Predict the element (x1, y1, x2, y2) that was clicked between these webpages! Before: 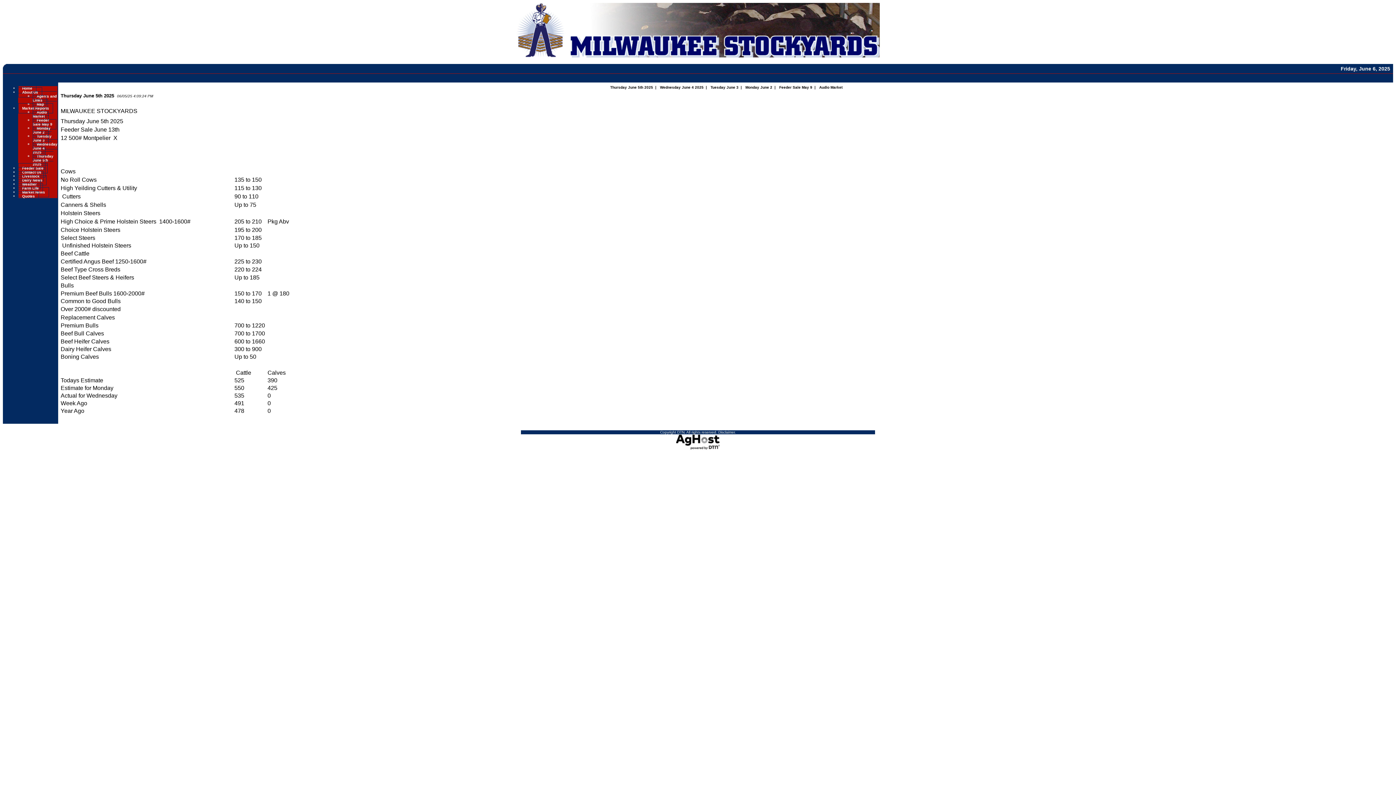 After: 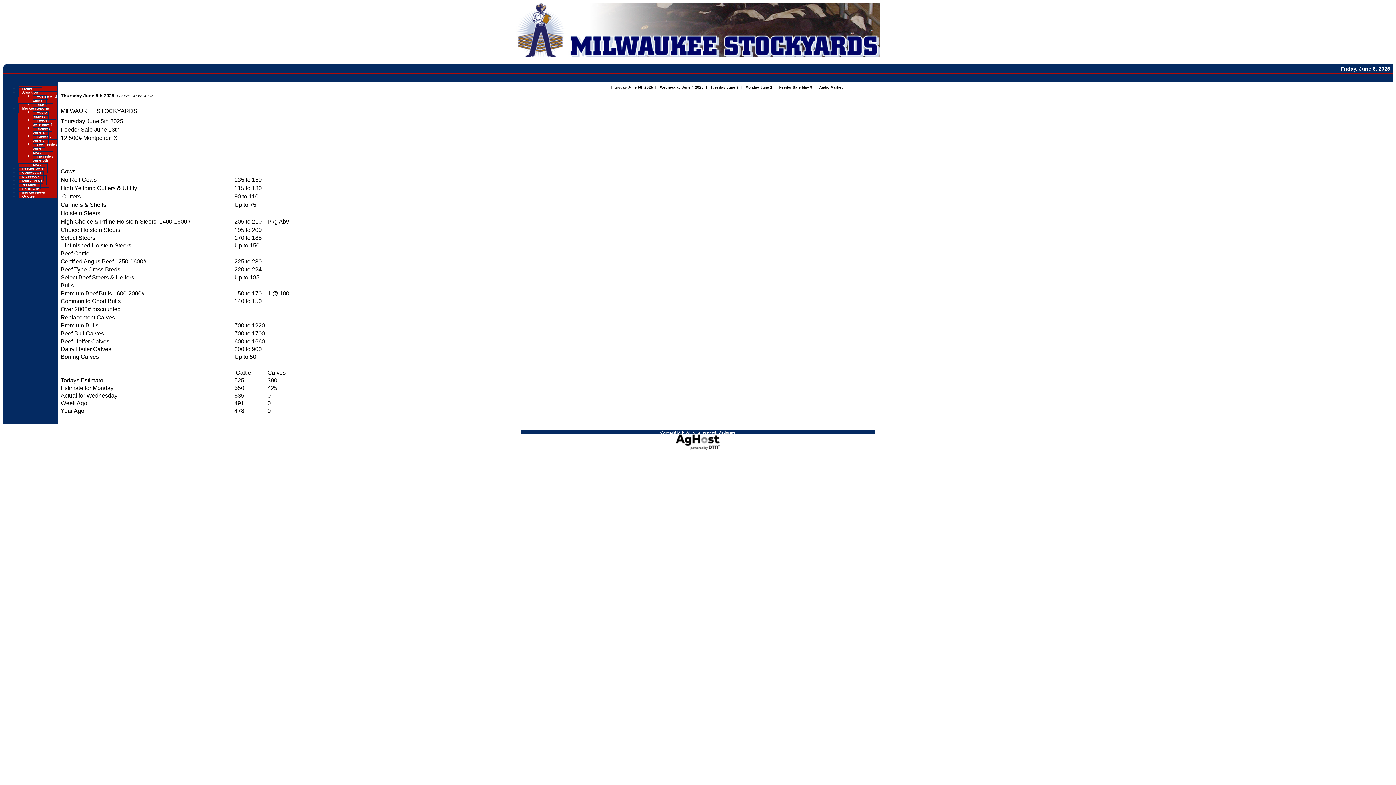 Action: label: Disclaimer bbox: (718, 430, 734, 434)